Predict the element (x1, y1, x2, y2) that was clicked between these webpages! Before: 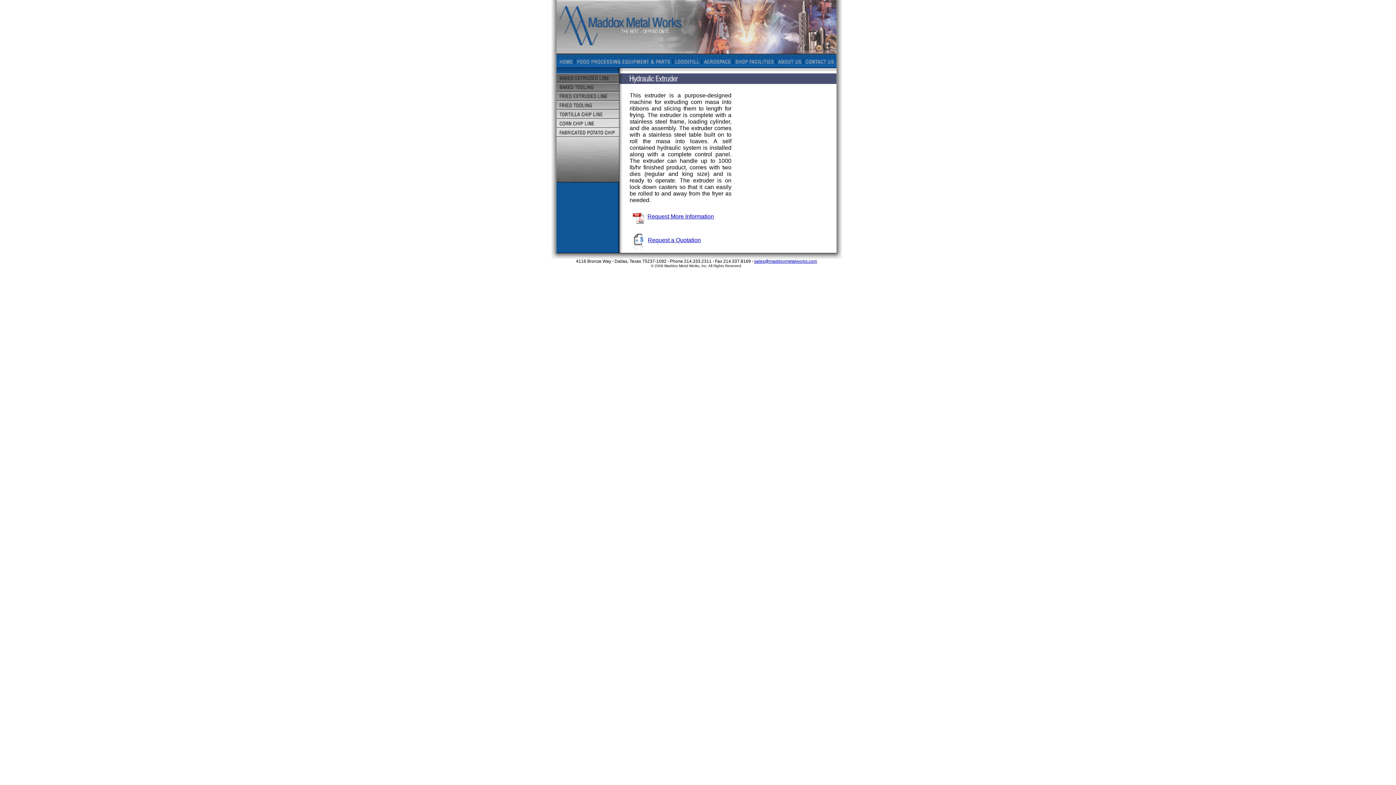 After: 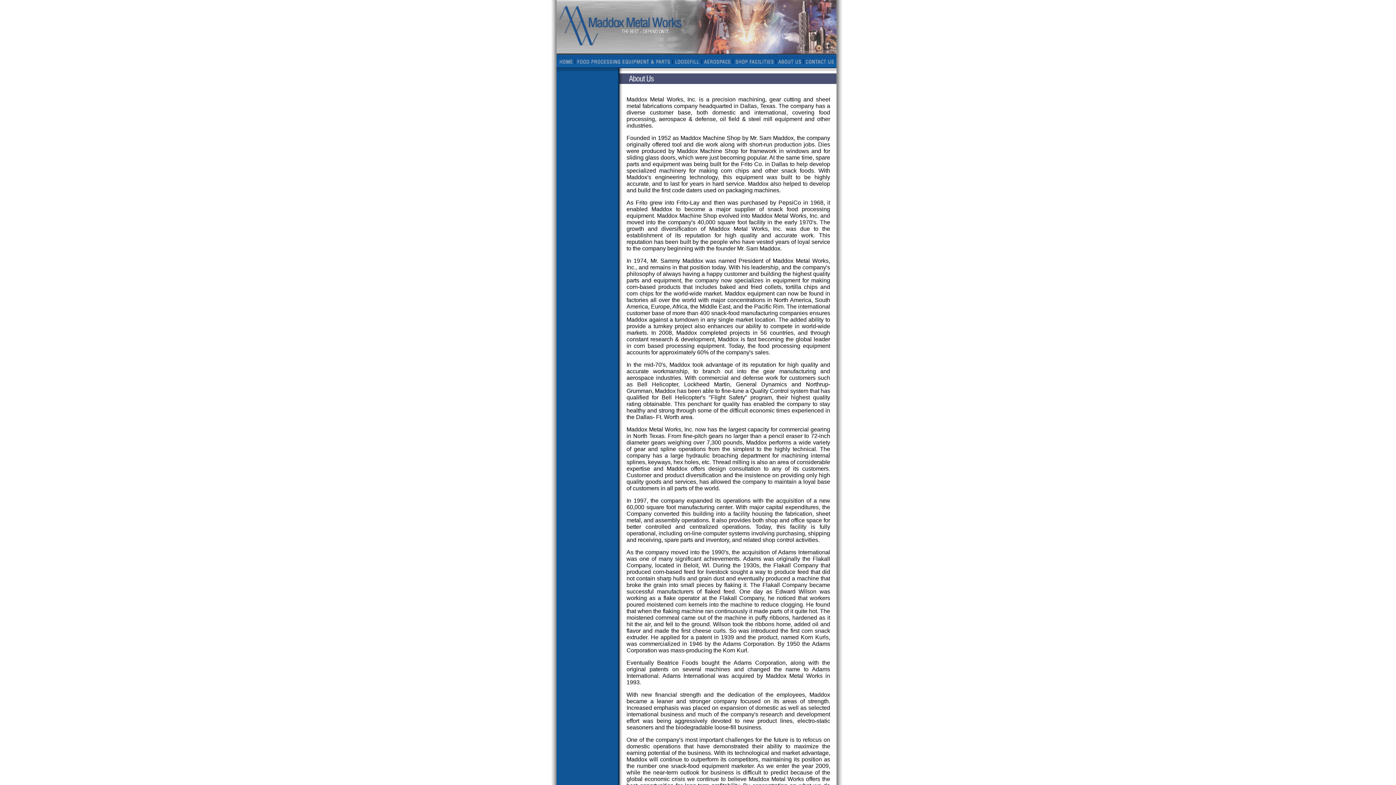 Action: bbox: (776, 63, 803, 69)